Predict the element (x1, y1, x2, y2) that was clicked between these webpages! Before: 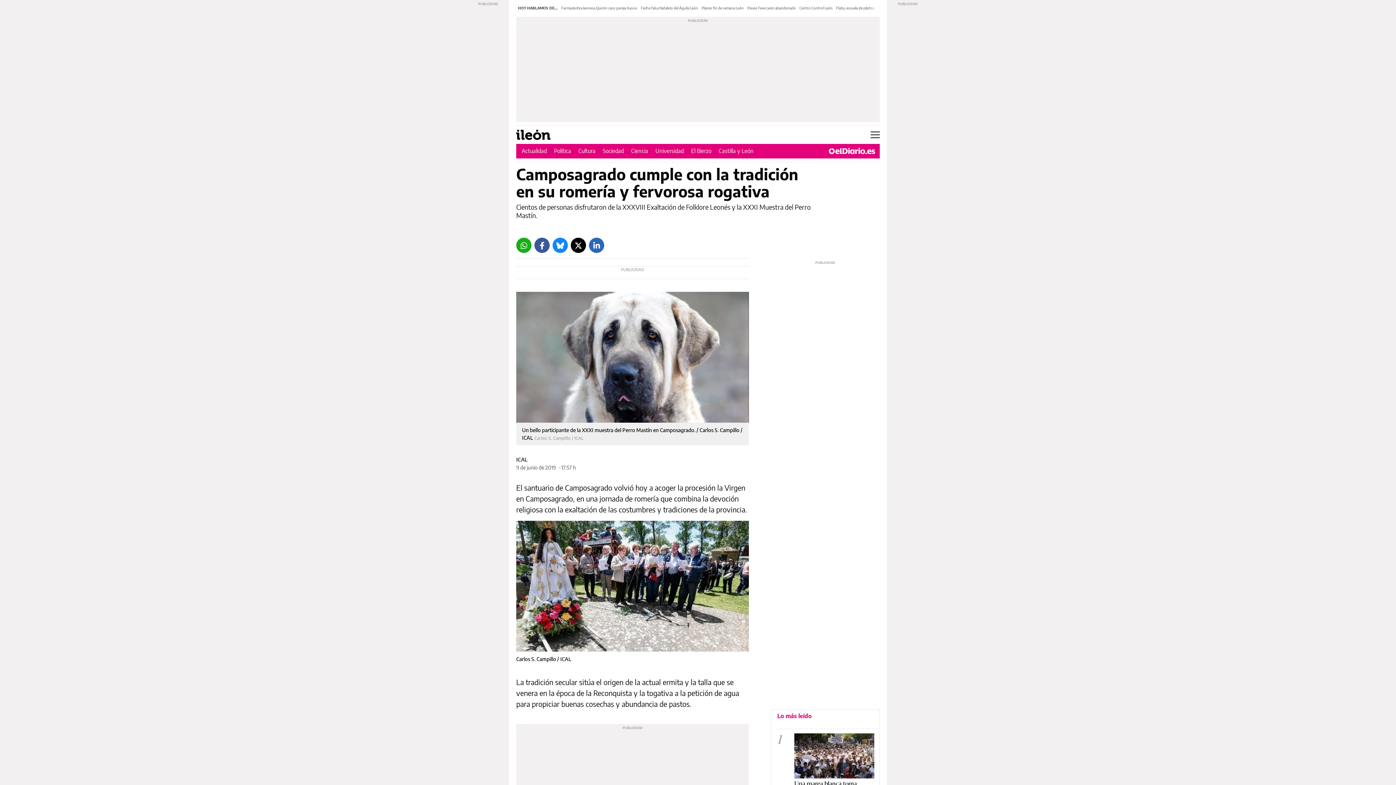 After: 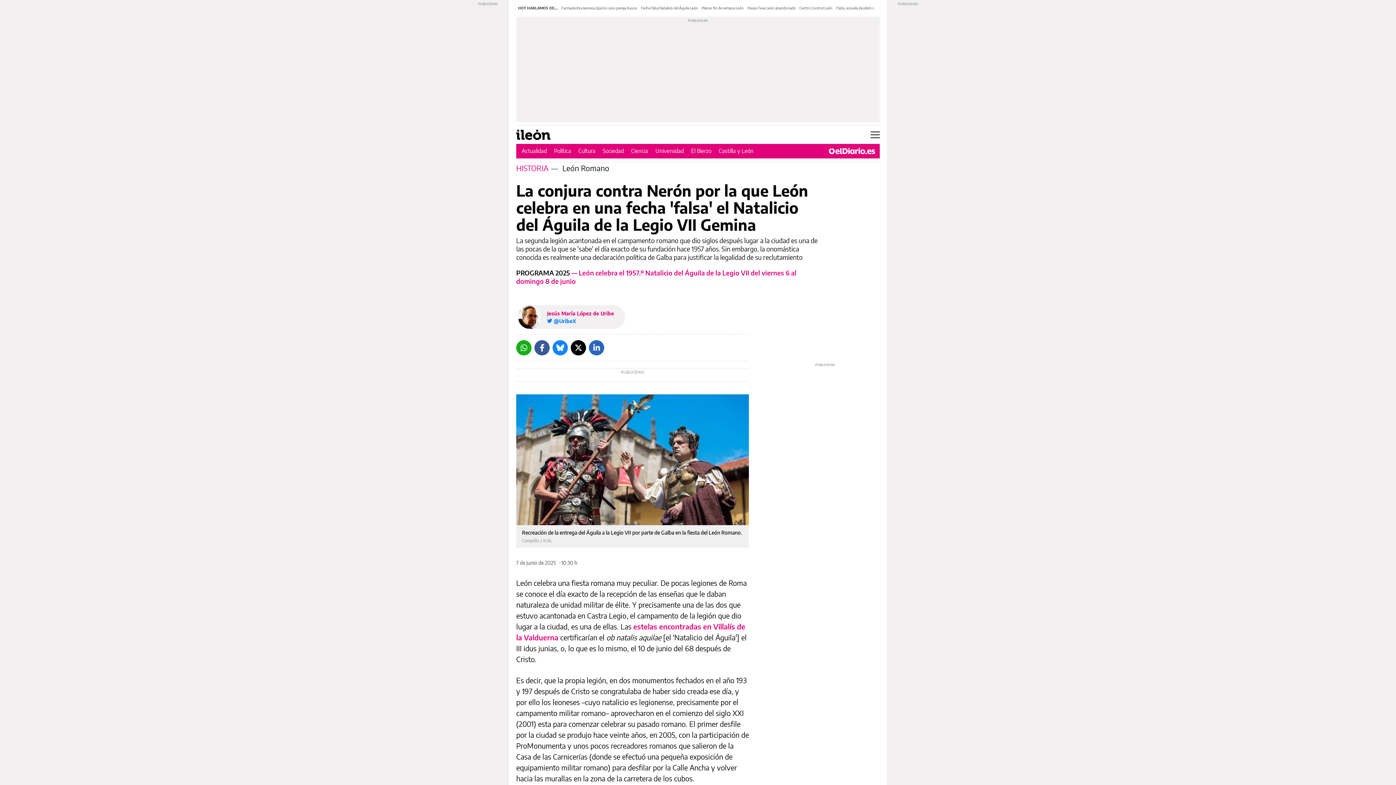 Action: bbox: (641, 5, 698, 10) label: Fecha falsa Natalicio del Águila León